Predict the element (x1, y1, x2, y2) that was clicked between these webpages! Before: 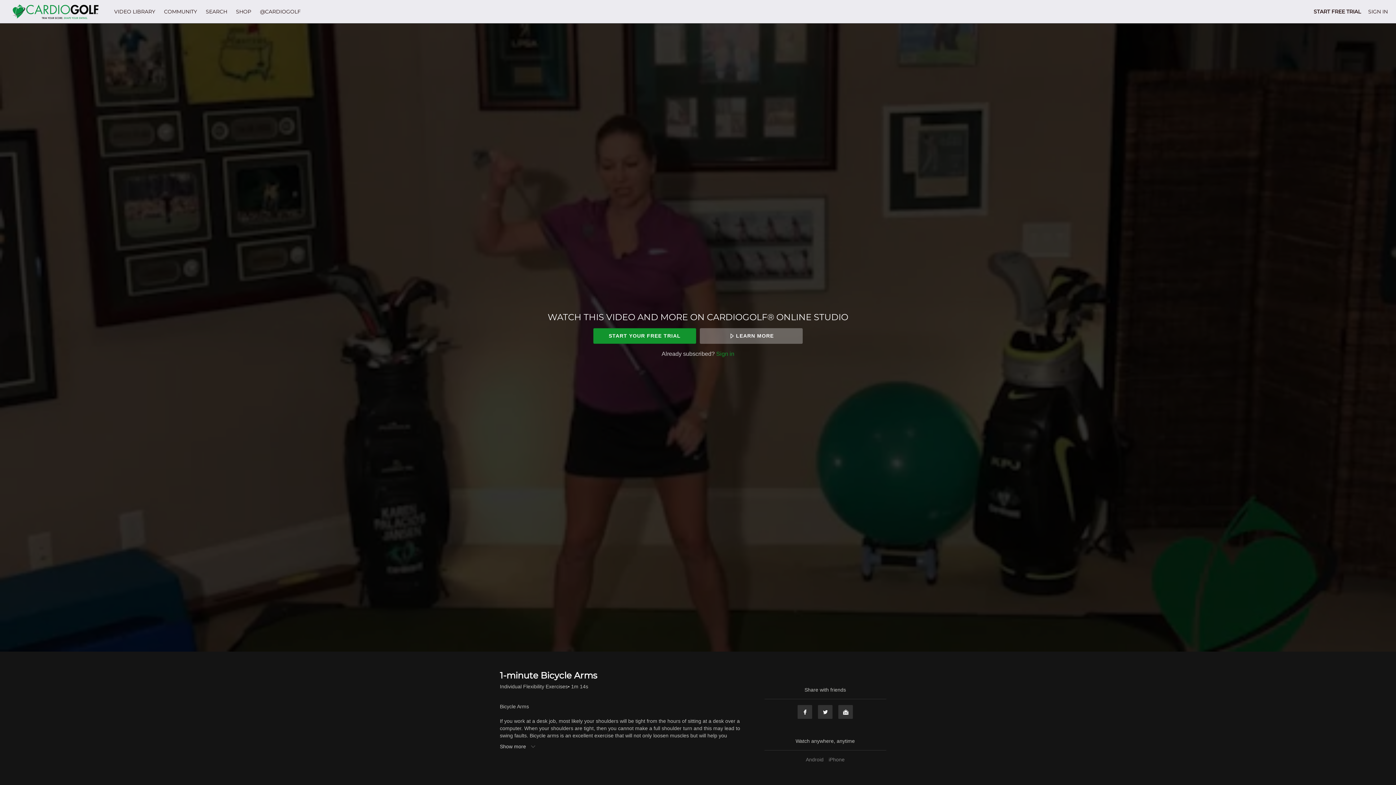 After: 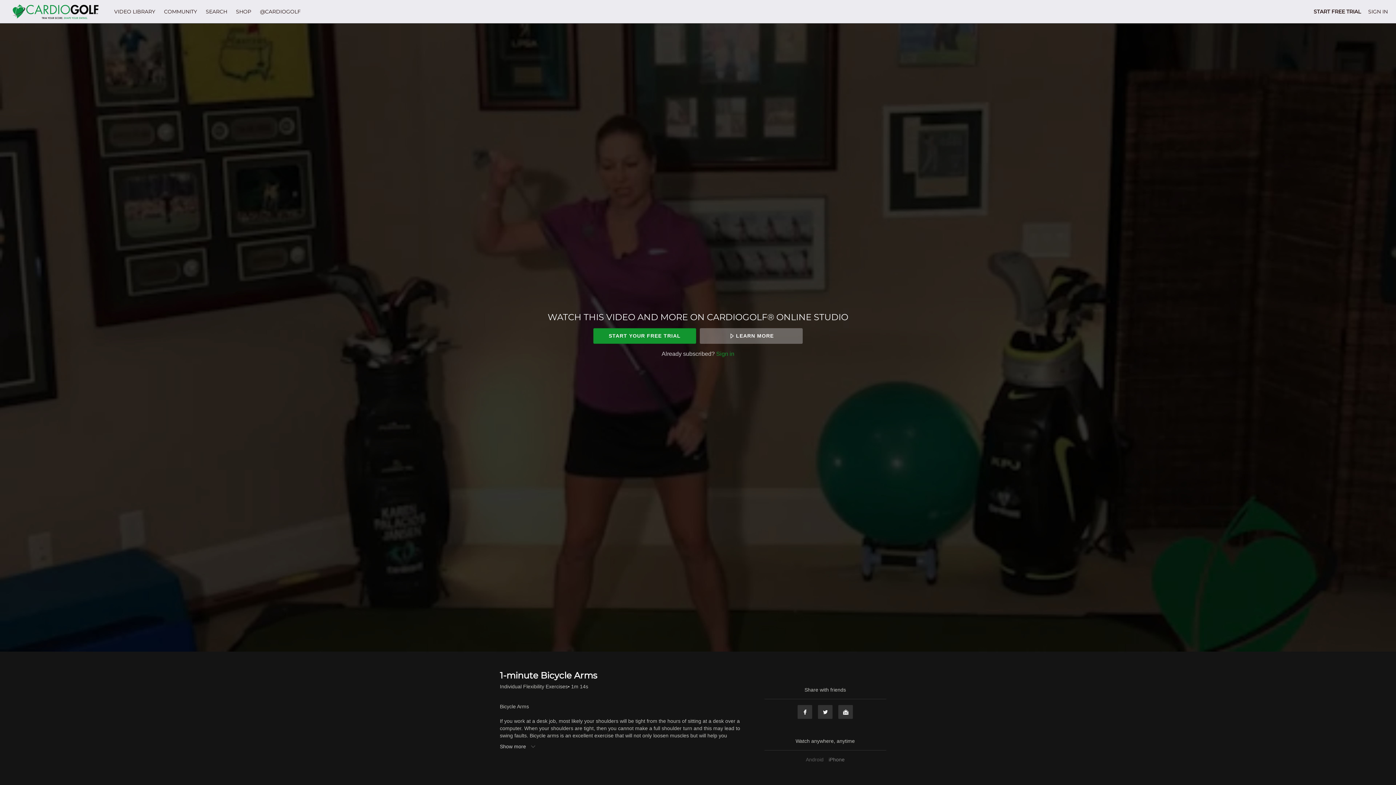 Action: label: Android bbox: (804, 757, 825, 762)